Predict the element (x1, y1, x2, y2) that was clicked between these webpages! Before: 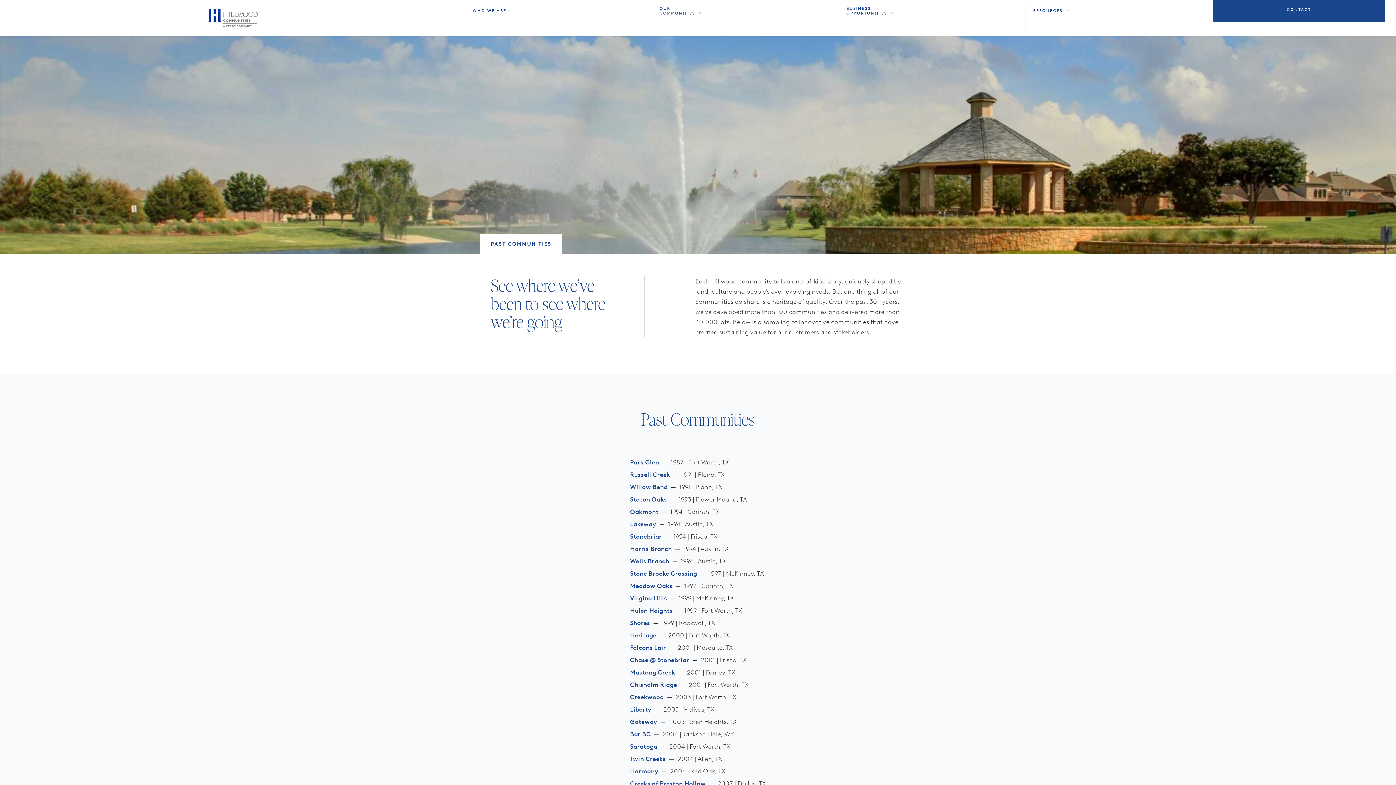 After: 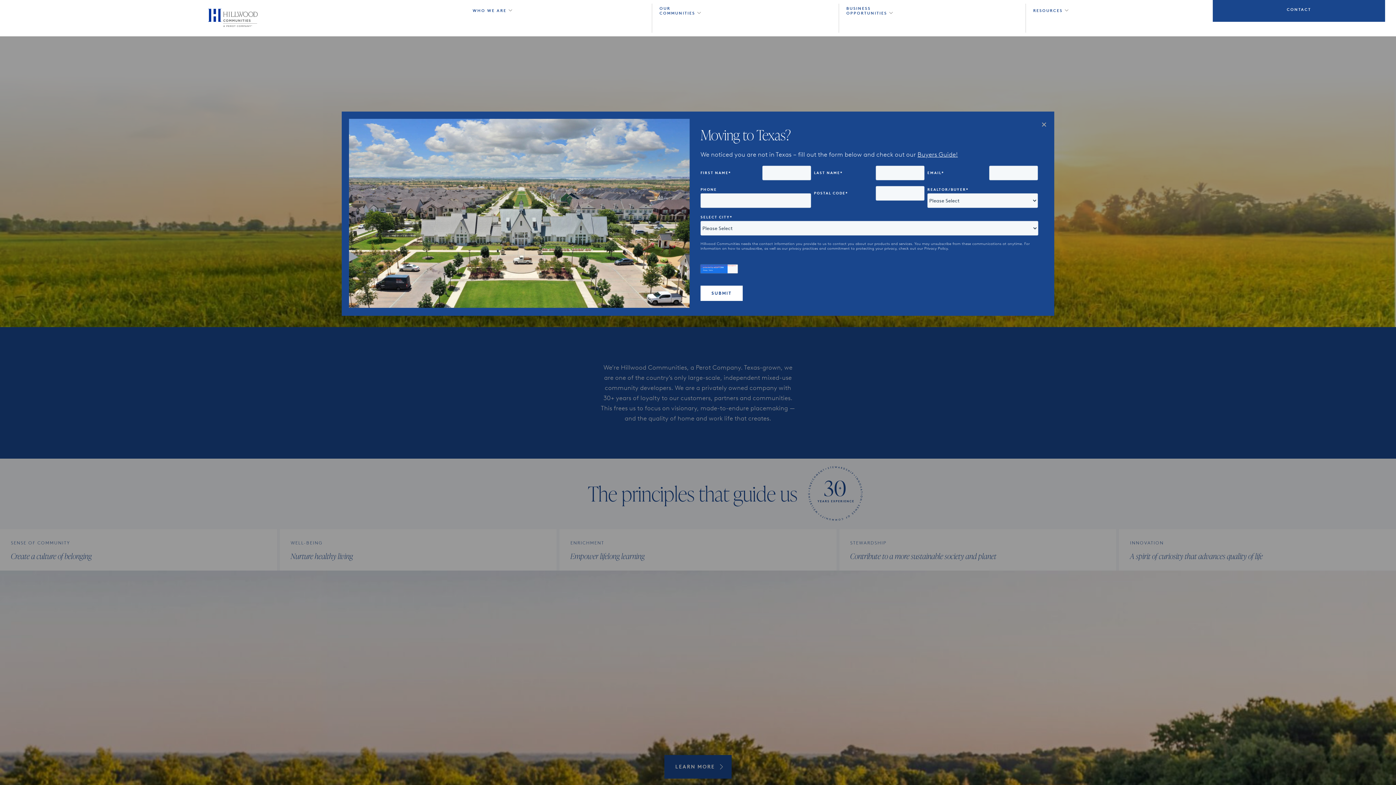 Action: bbox: (207, 8, 257, 27)